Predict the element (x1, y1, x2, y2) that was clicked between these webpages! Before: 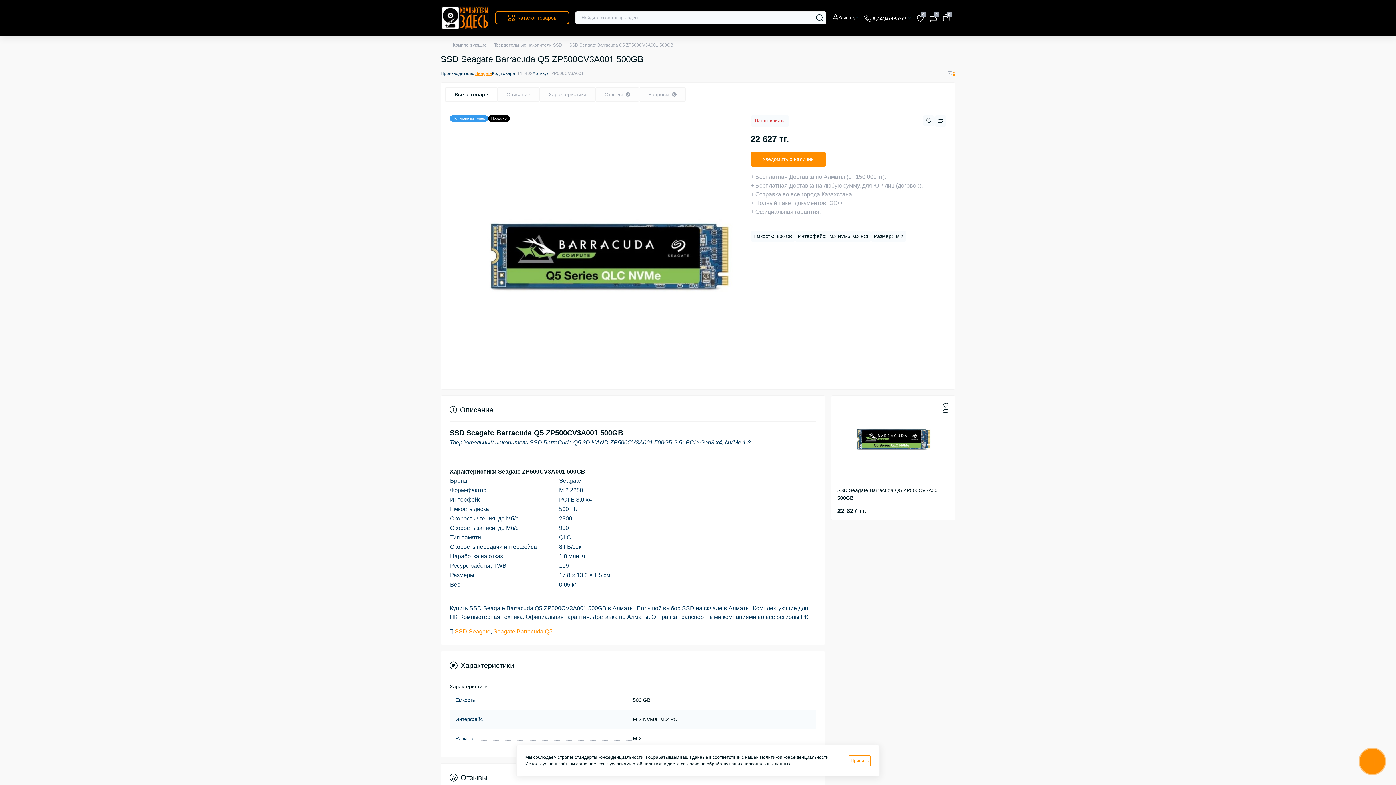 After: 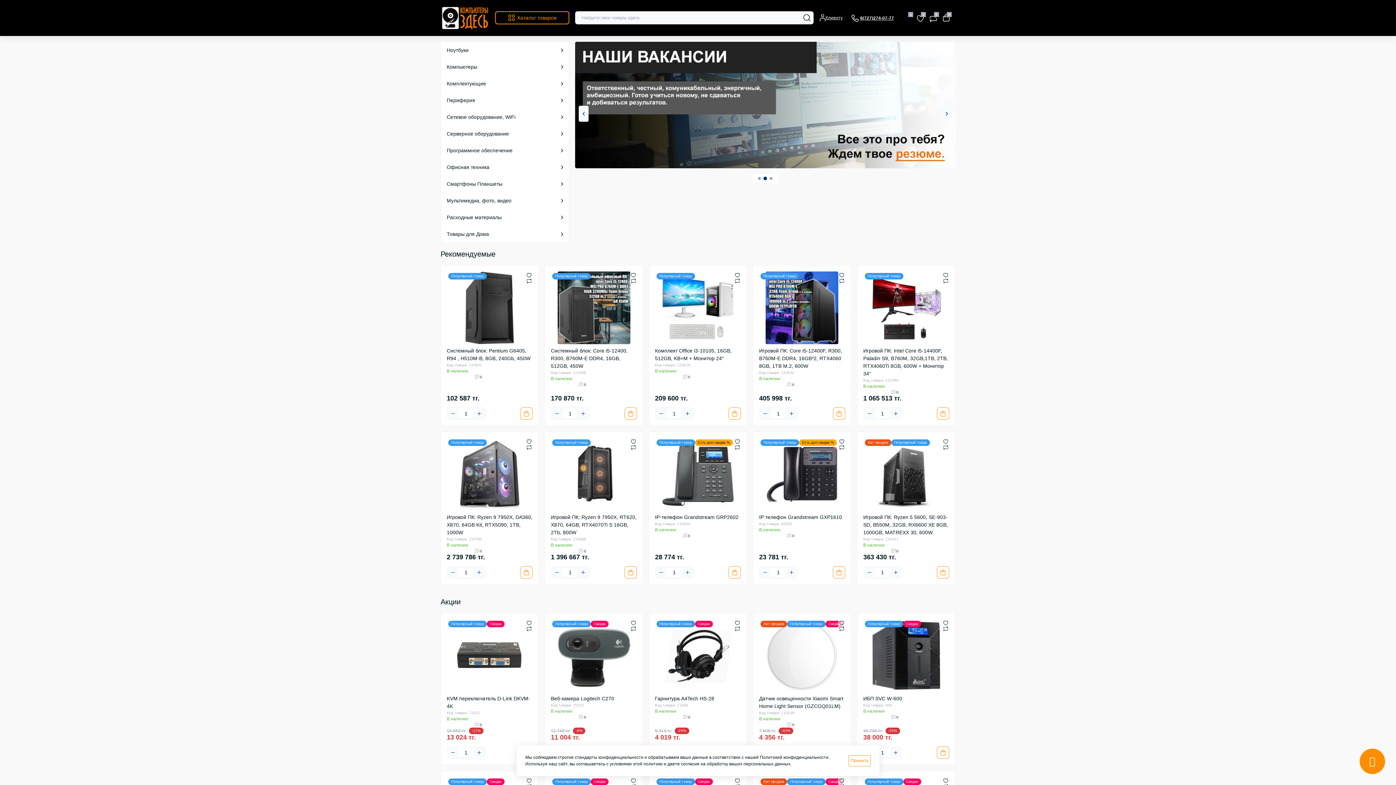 Action: bbox: (440, 42, 445, 47)